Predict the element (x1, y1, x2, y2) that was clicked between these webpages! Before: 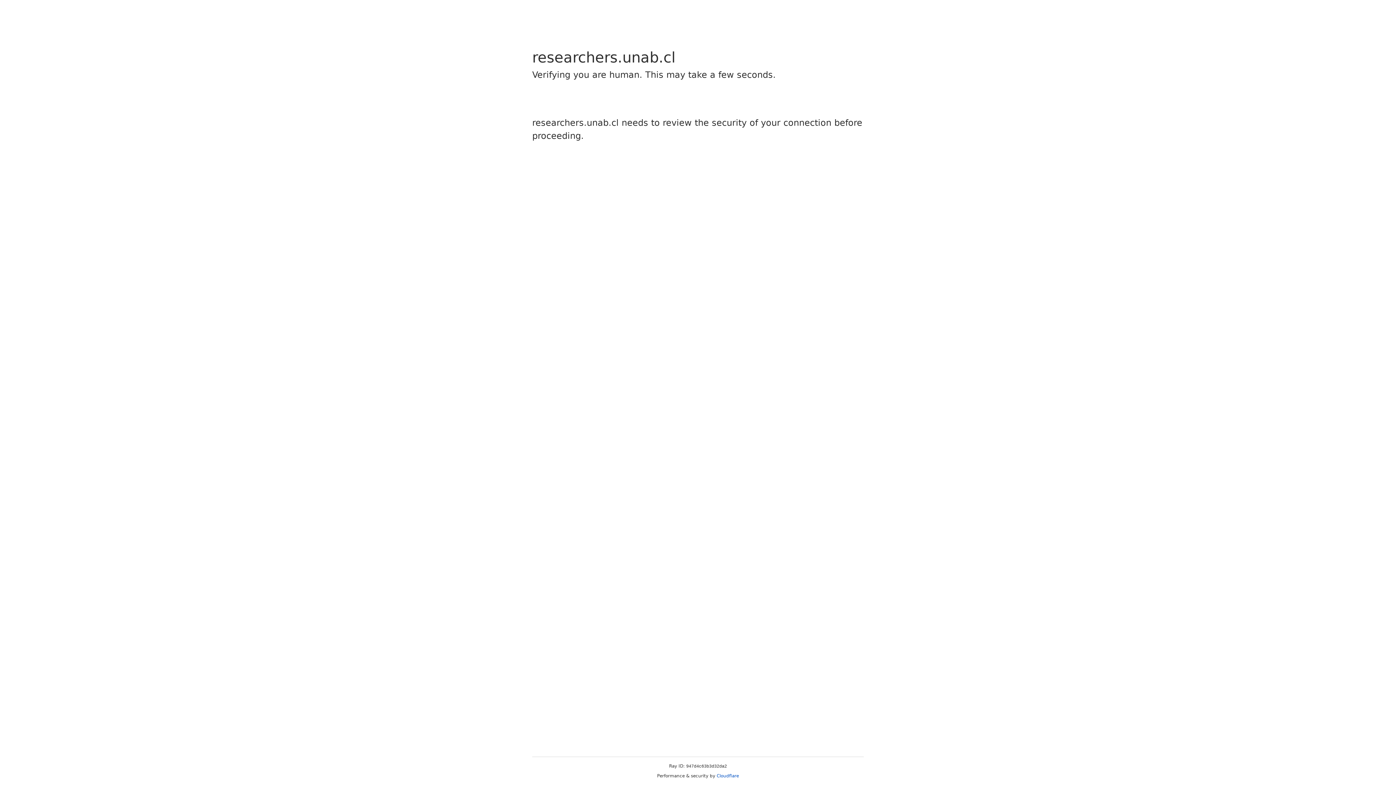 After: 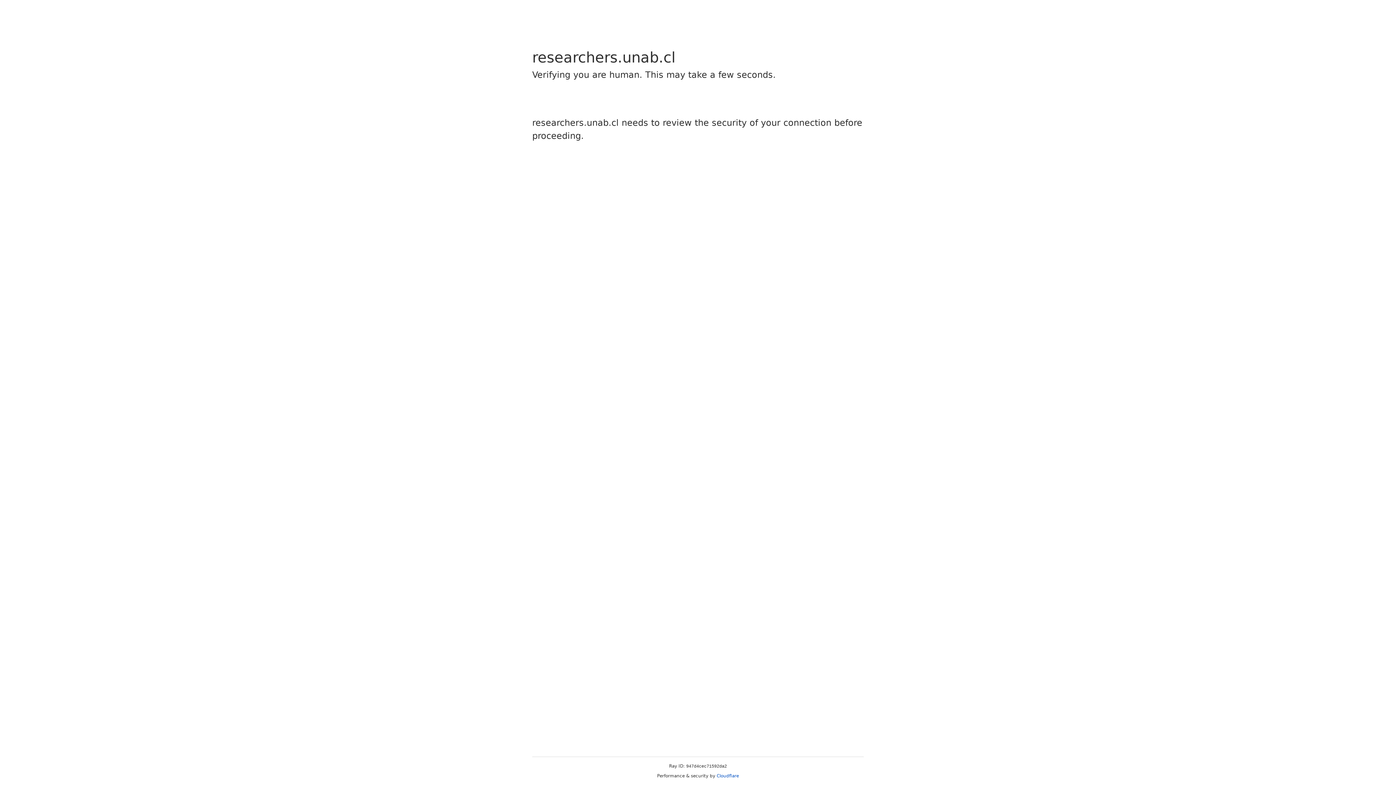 Action: bbox: (716, 773, 739, 778) label: Cloudflare